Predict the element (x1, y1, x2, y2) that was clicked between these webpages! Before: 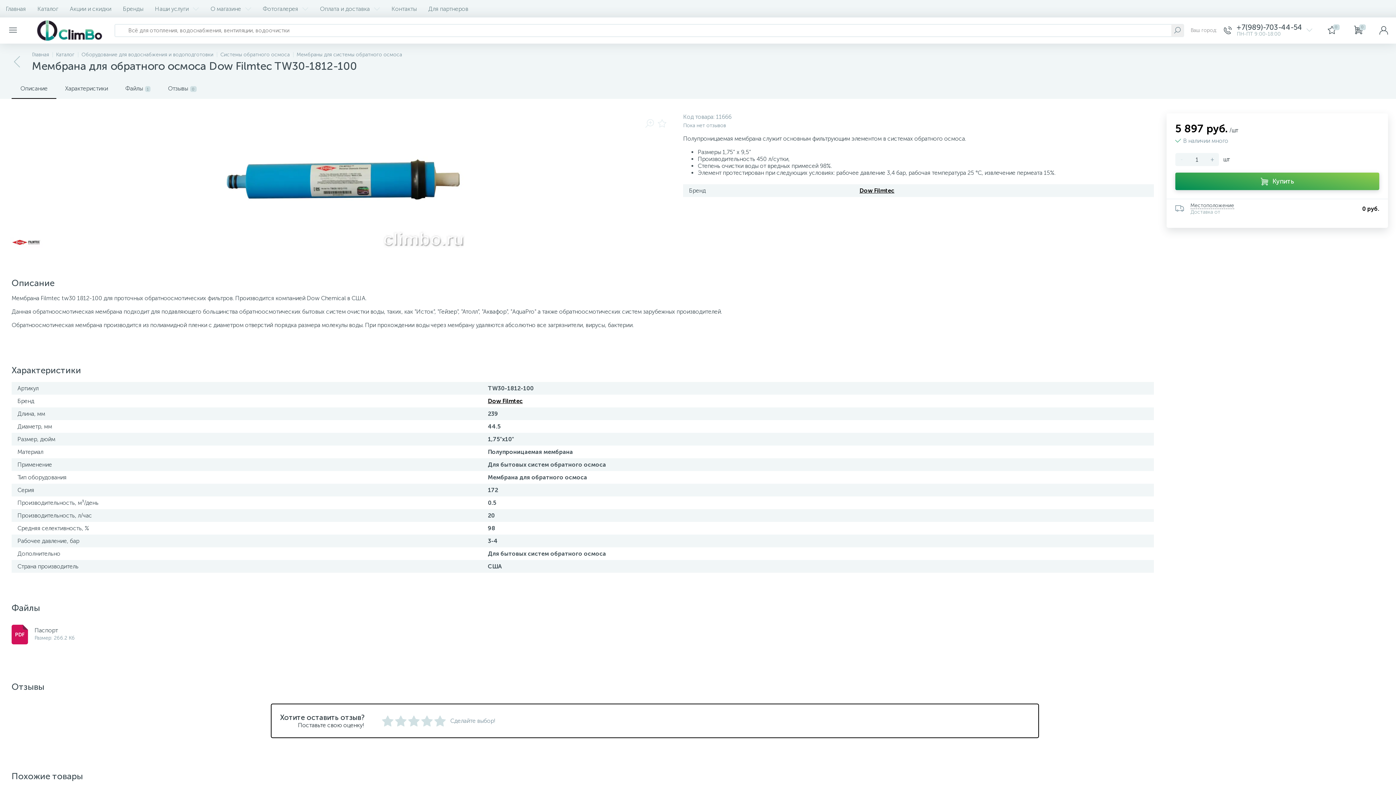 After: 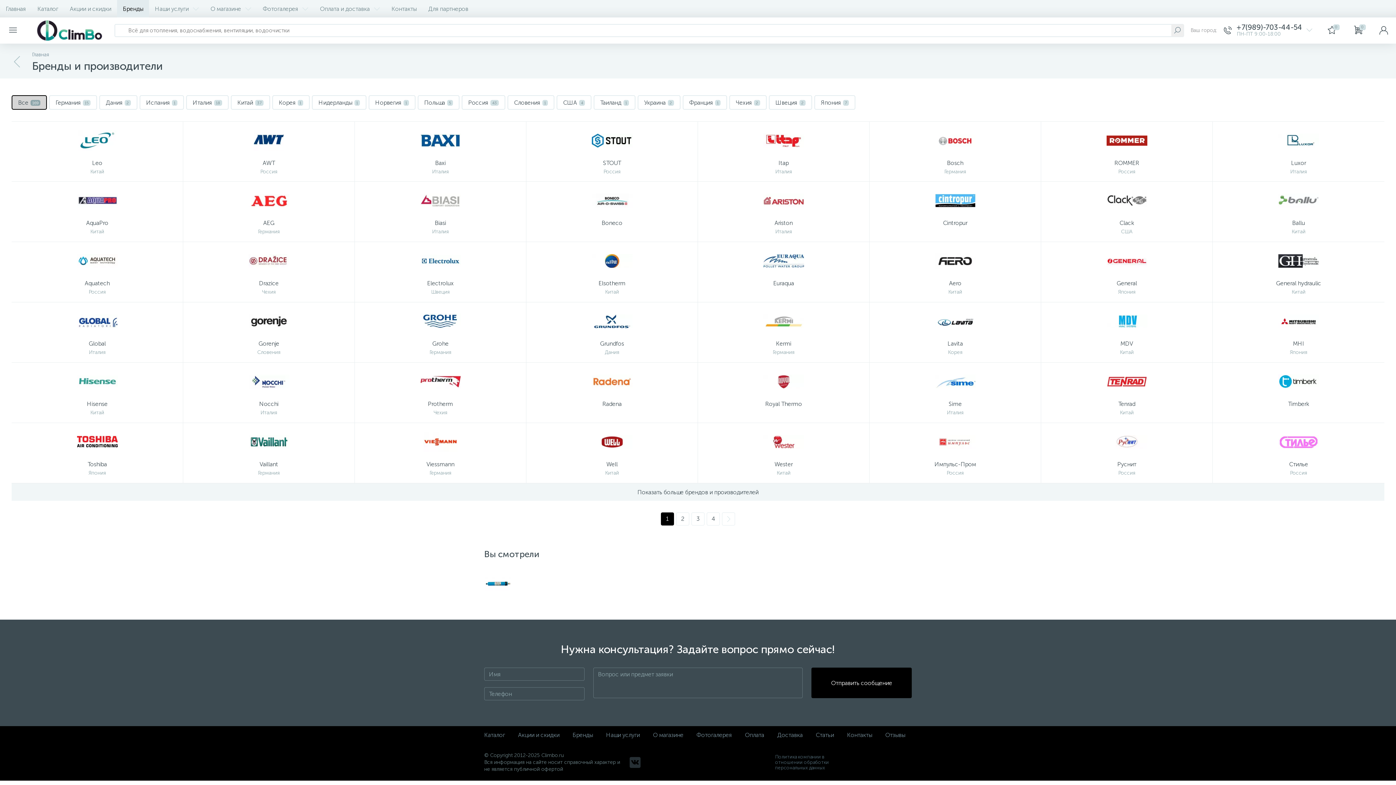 Action: bbox: (117, 0, 149, 17) label: Бренды